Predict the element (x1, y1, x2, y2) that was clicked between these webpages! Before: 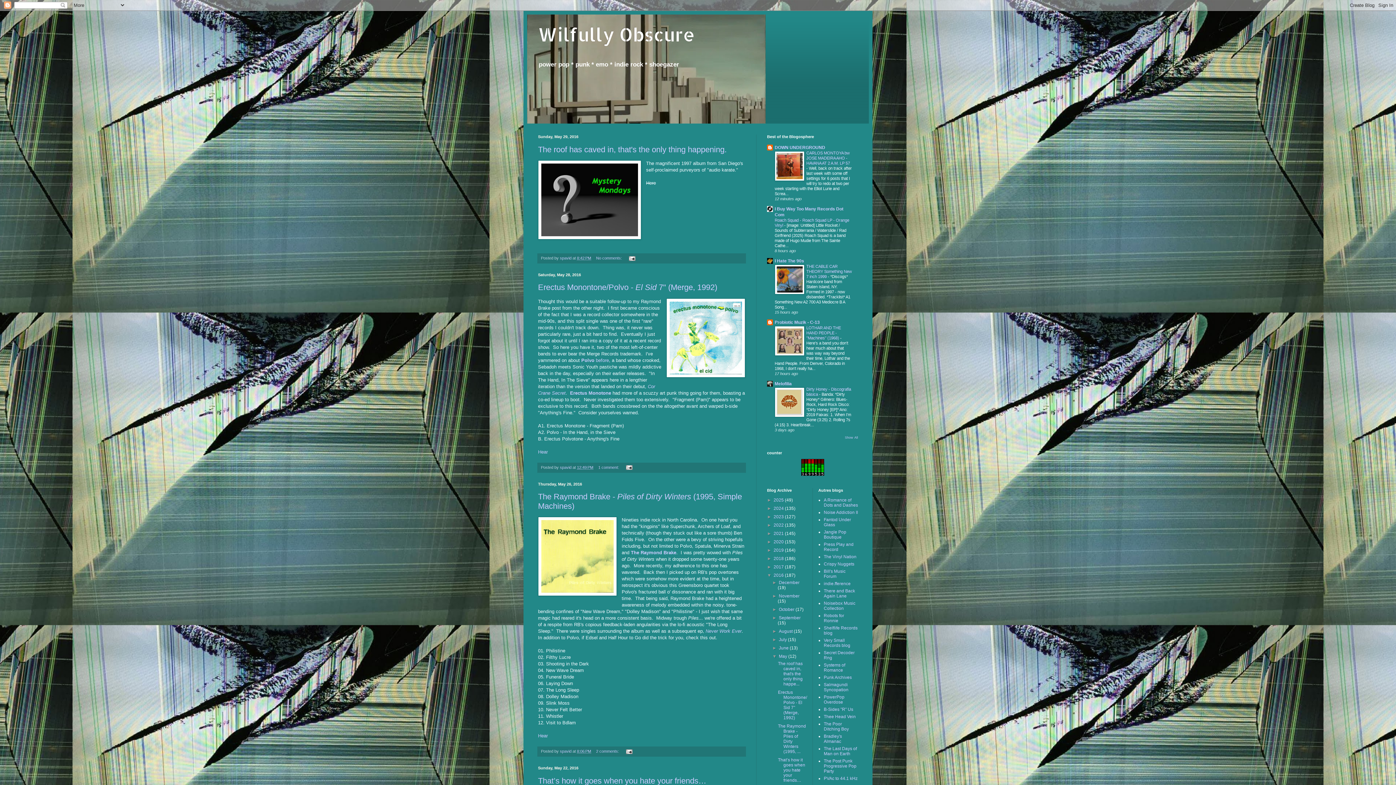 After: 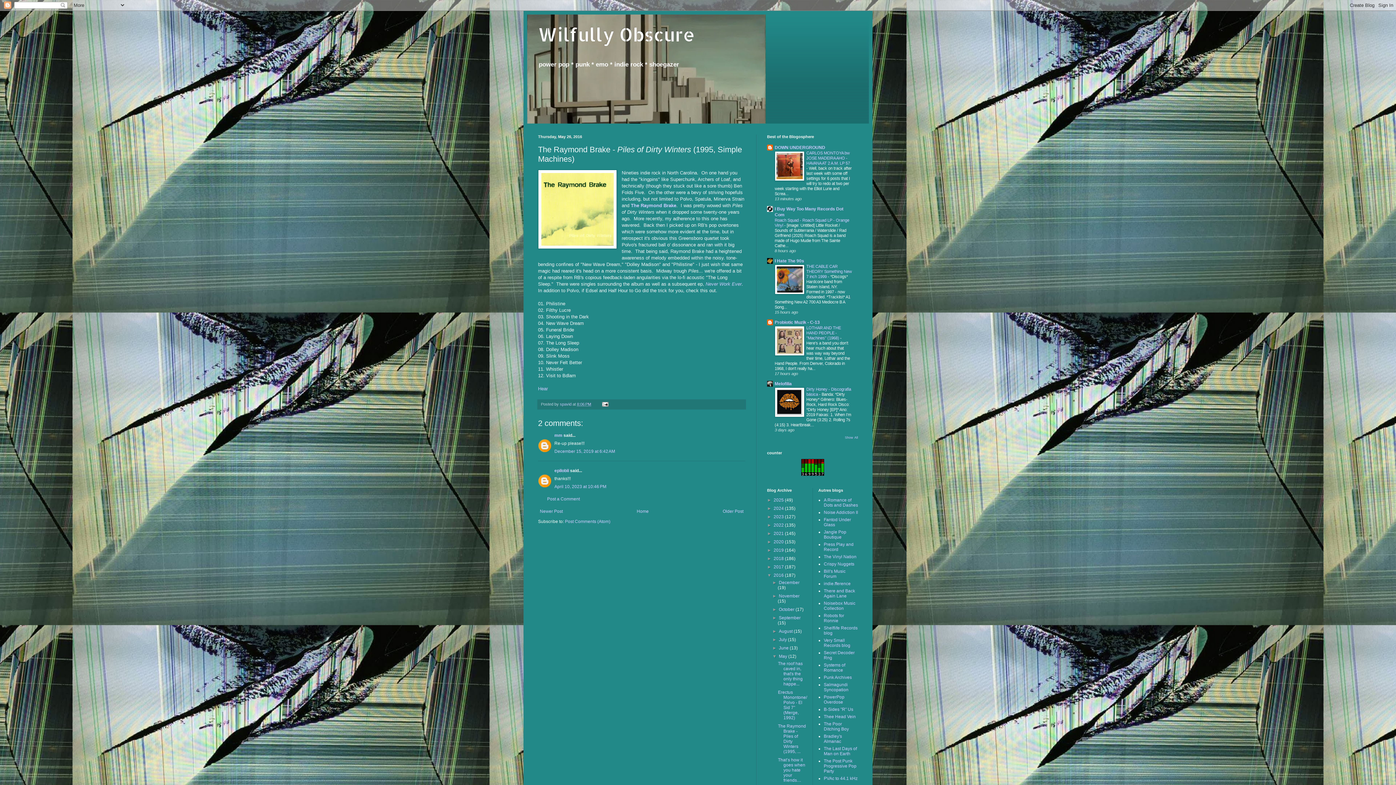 Action: label: The Raymond Brake - Piles of Dirty Winters (1995, ... bbox: (778, 724, 806, 754)